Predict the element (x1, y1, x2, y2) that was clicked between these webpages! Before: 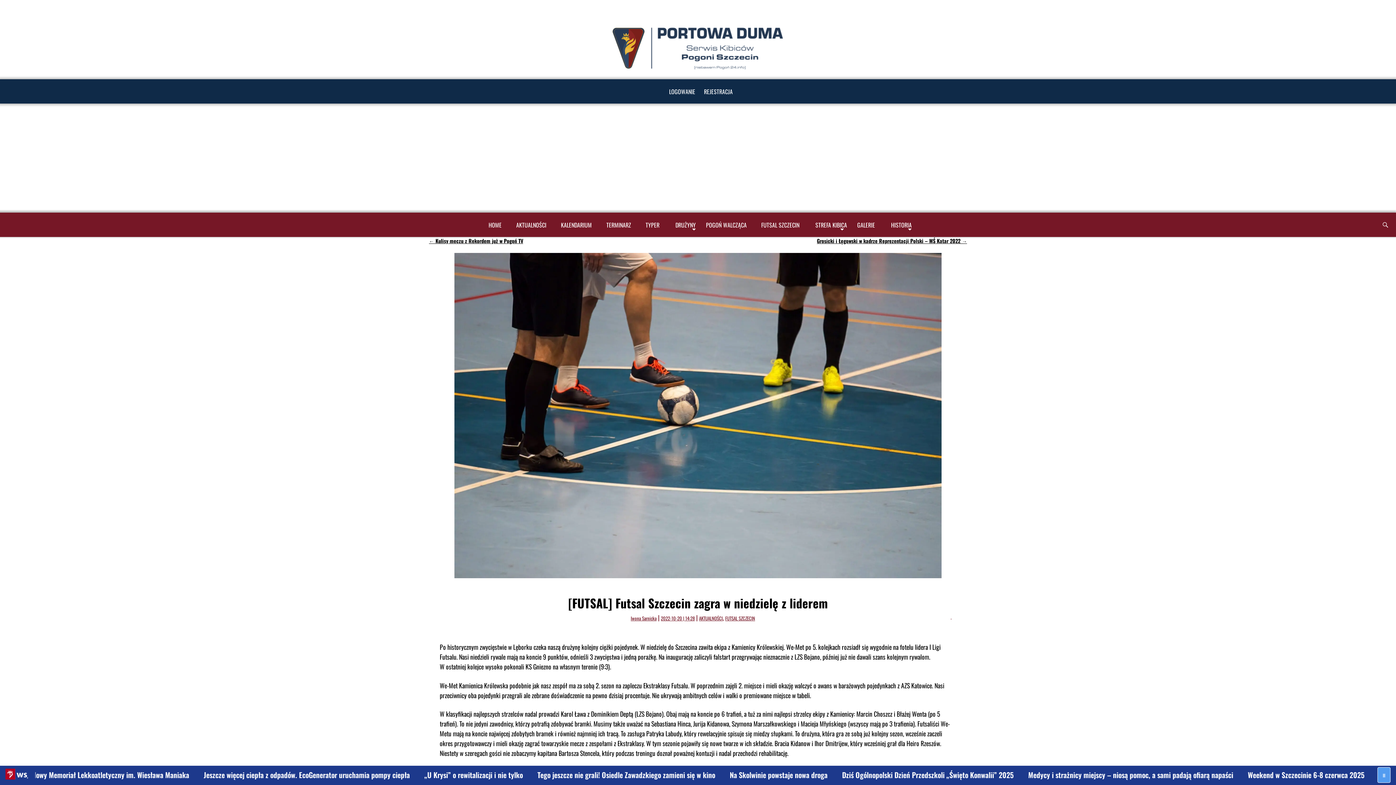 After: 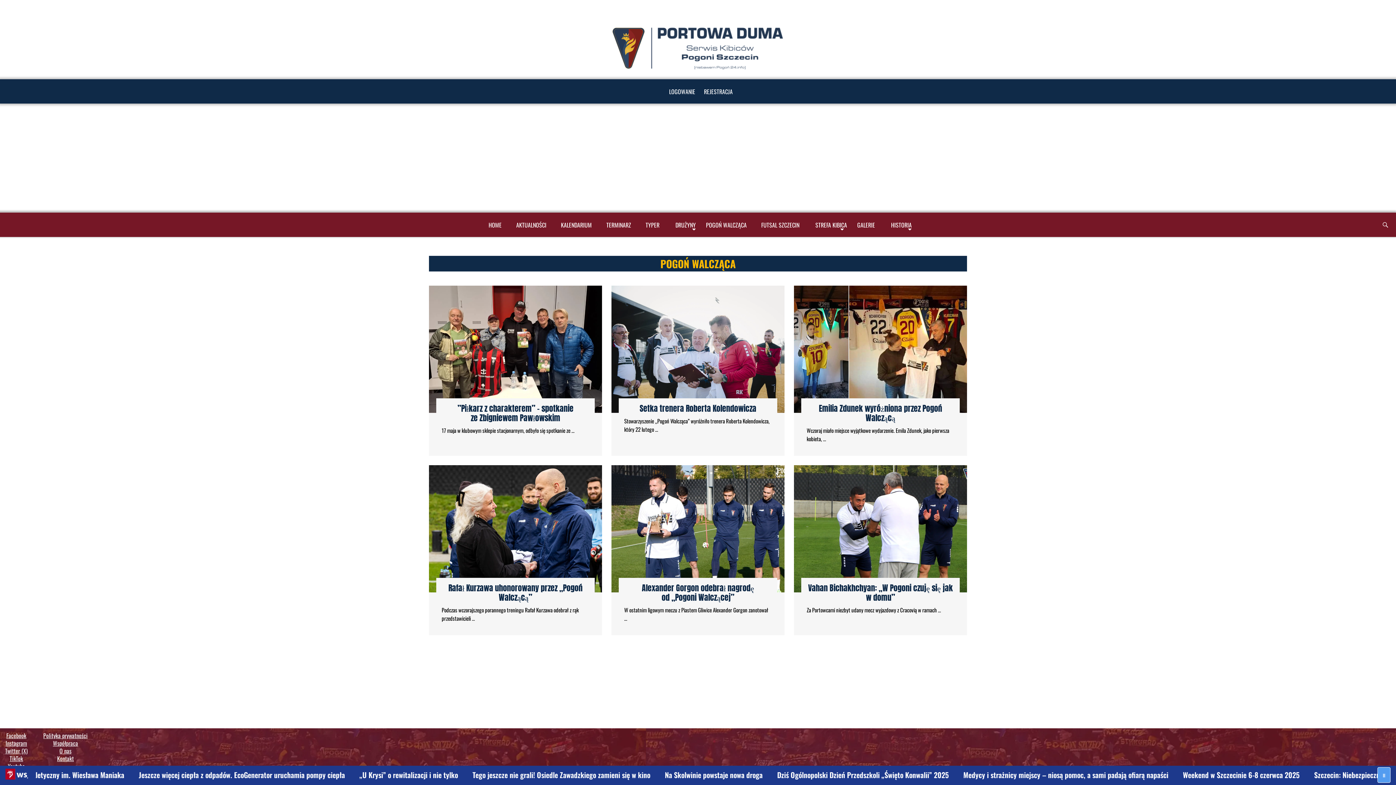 Action: label: POGOŃ WALCZĄCA bbox: (701, 218, 757, 231)